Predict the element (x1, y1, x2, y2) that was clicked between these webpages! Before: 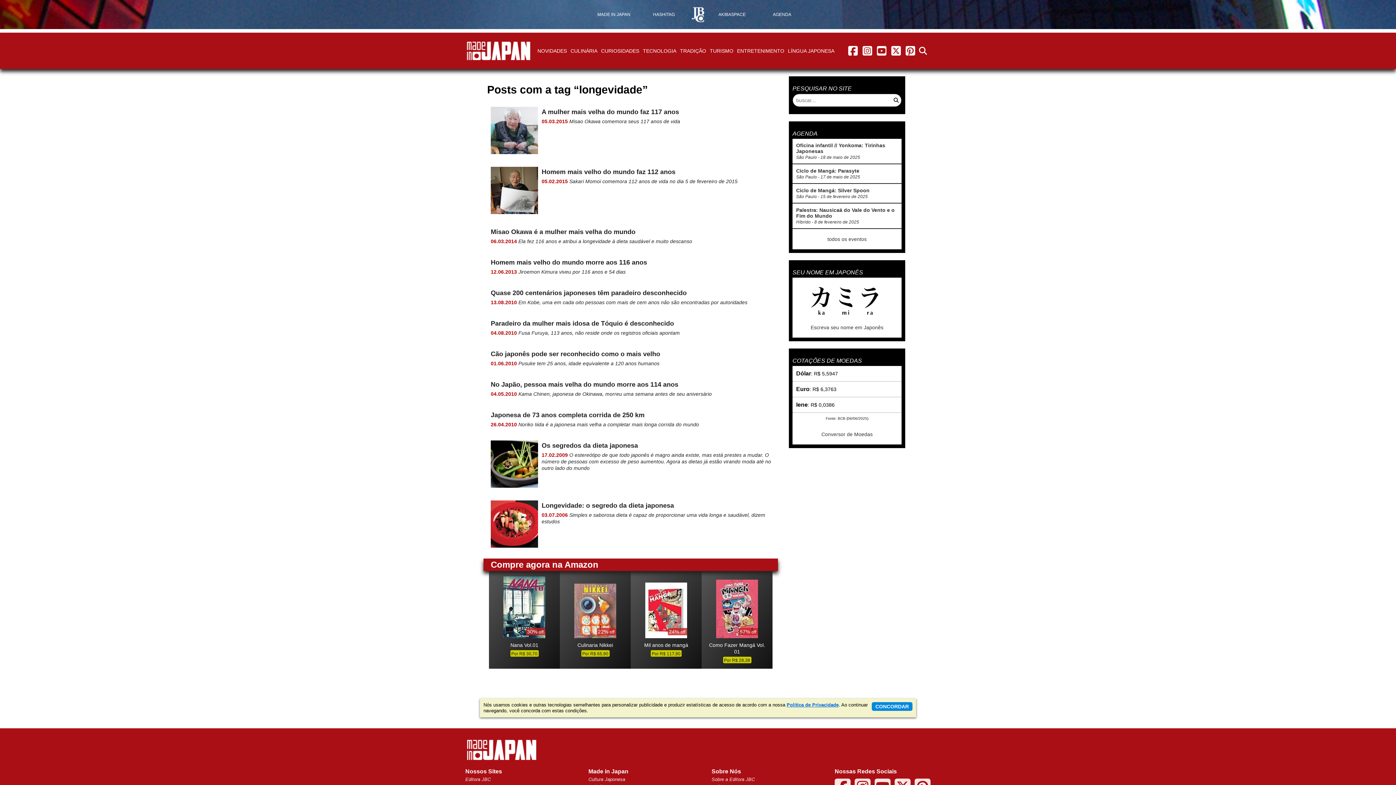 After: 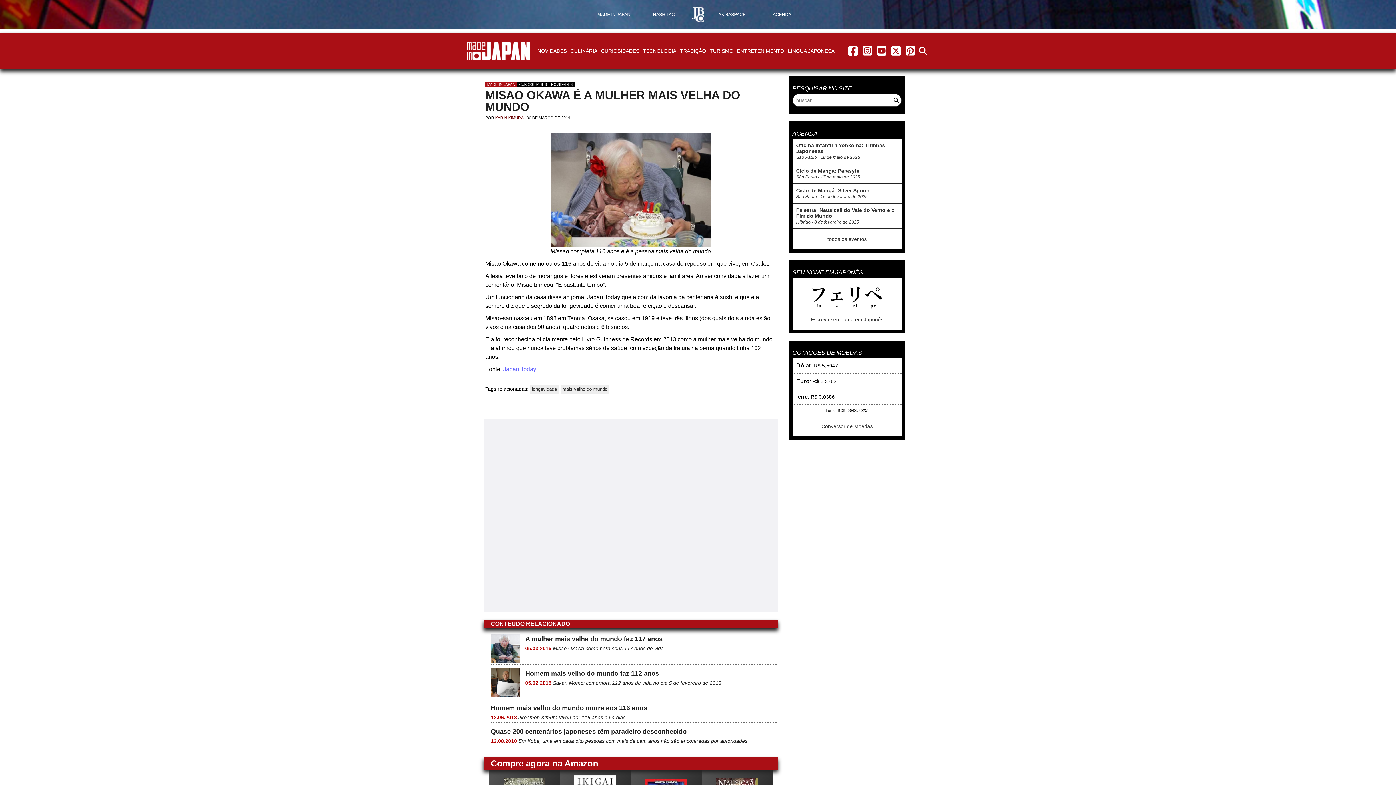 Action: label: Misao Okawa é a mulher mais velha do mundo
06.03.2014 Ela fez 116 anos e atribui a longevidade à dieta saudável e muito descanso bbox: (487, 223, 778, 248)